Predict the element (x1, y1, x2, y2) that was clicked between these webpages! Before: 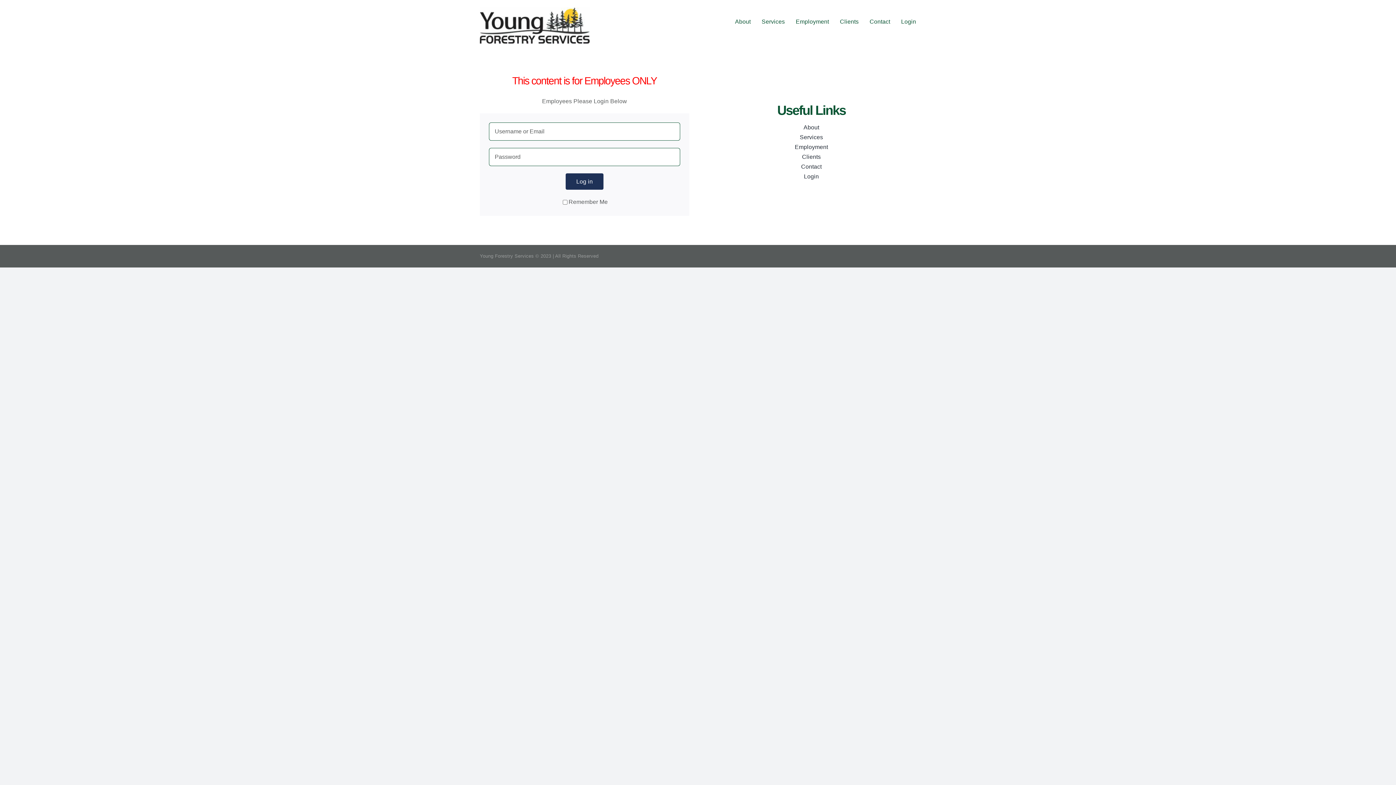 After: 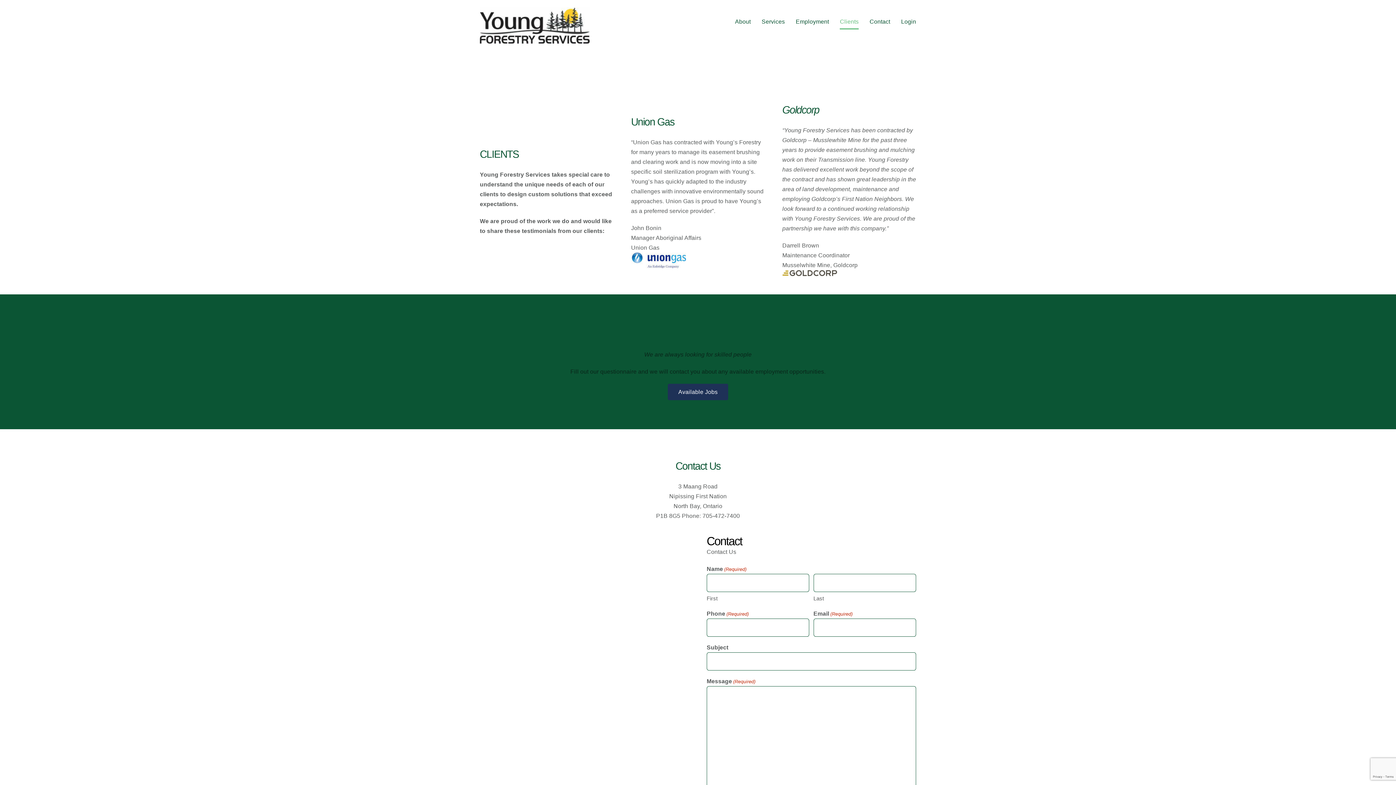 Action: bbox: (840, 0, 858, 43) label: Clients